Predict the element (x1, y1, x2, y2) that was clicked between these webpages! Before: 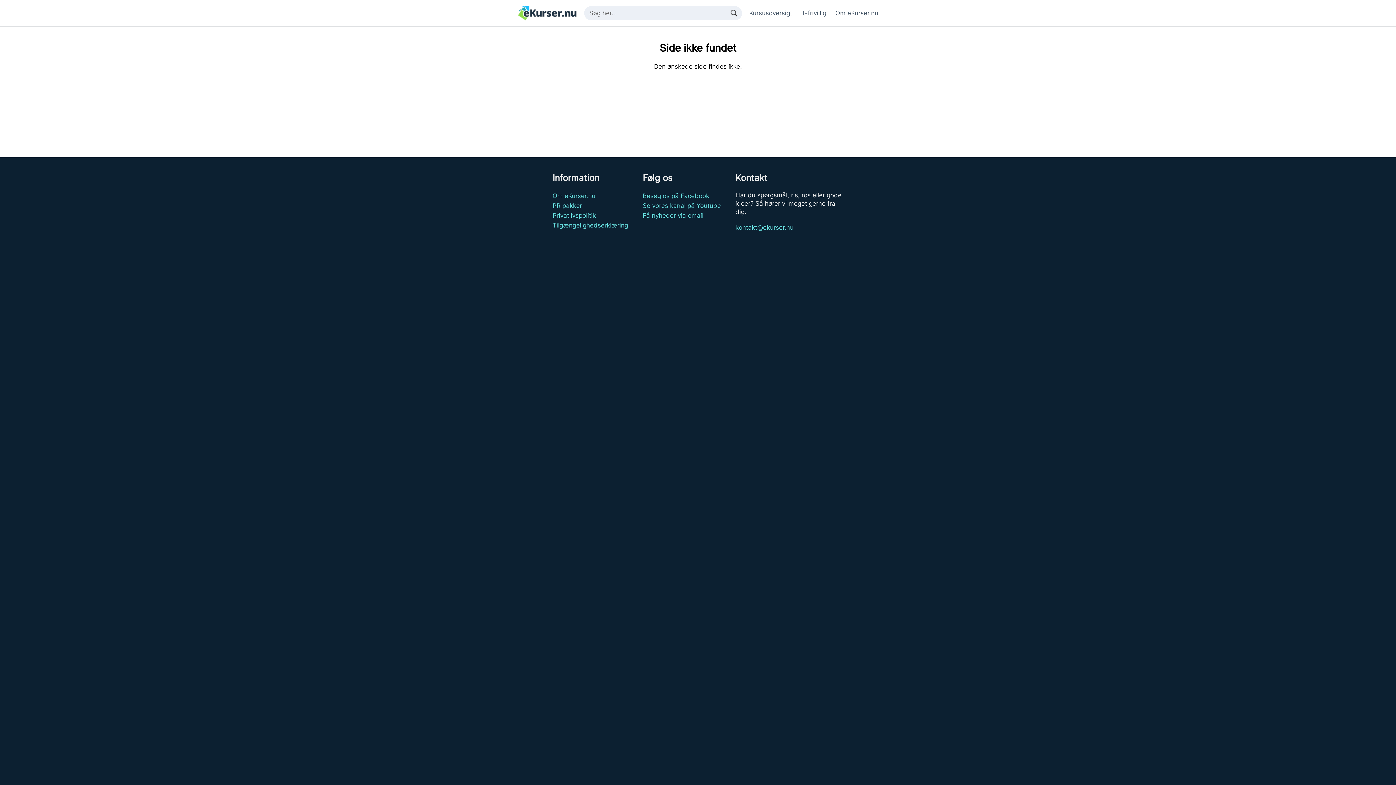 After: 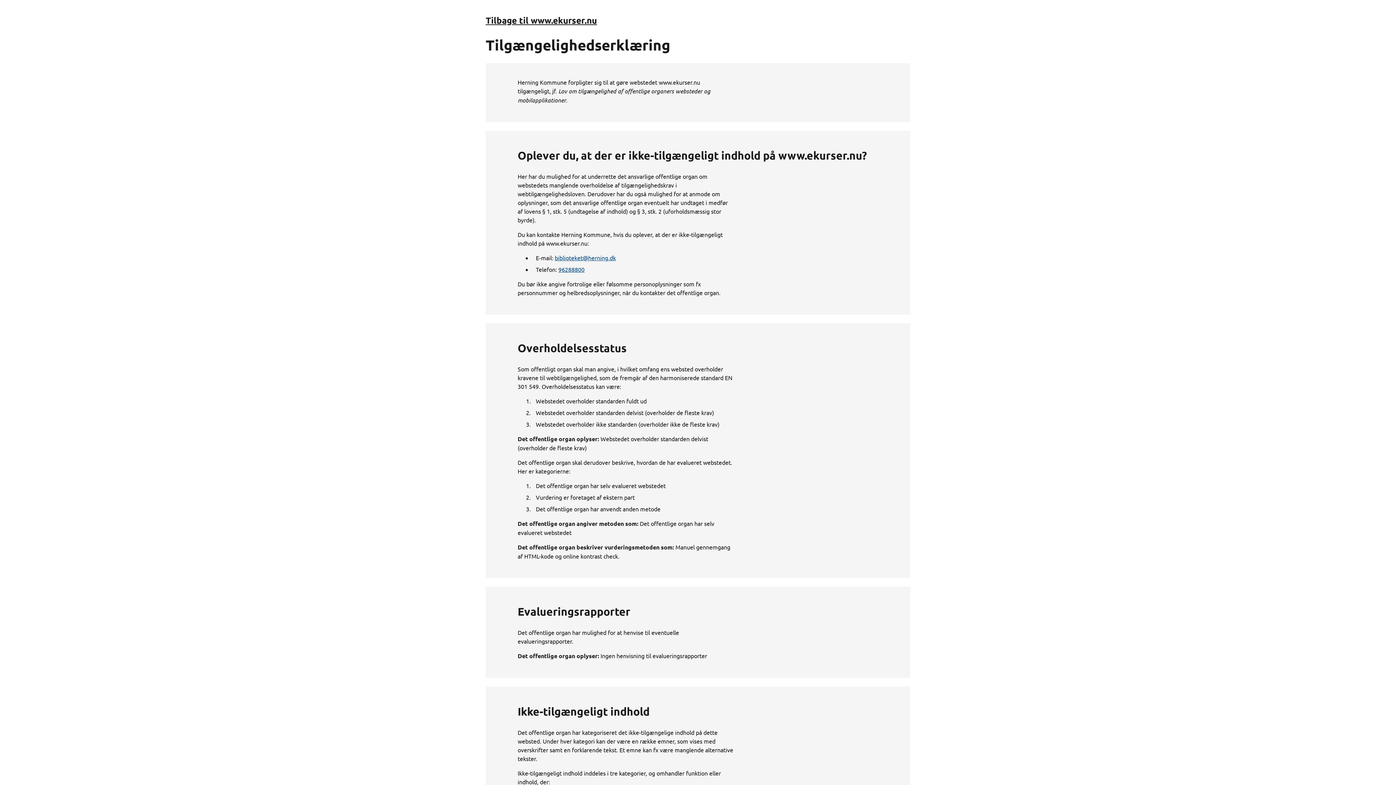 Action: bbox: (552, 221, 628, 229) label: Tilgængelighedserklæring